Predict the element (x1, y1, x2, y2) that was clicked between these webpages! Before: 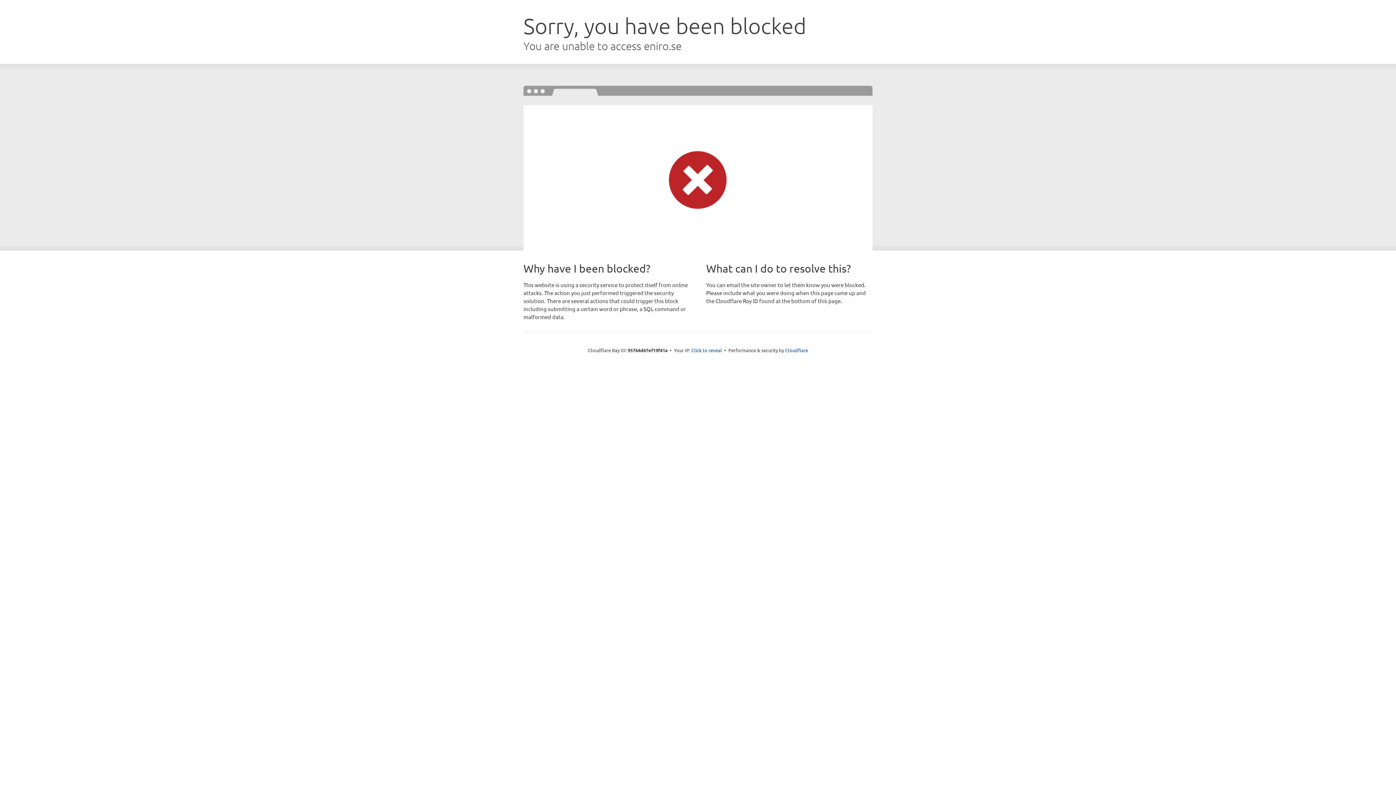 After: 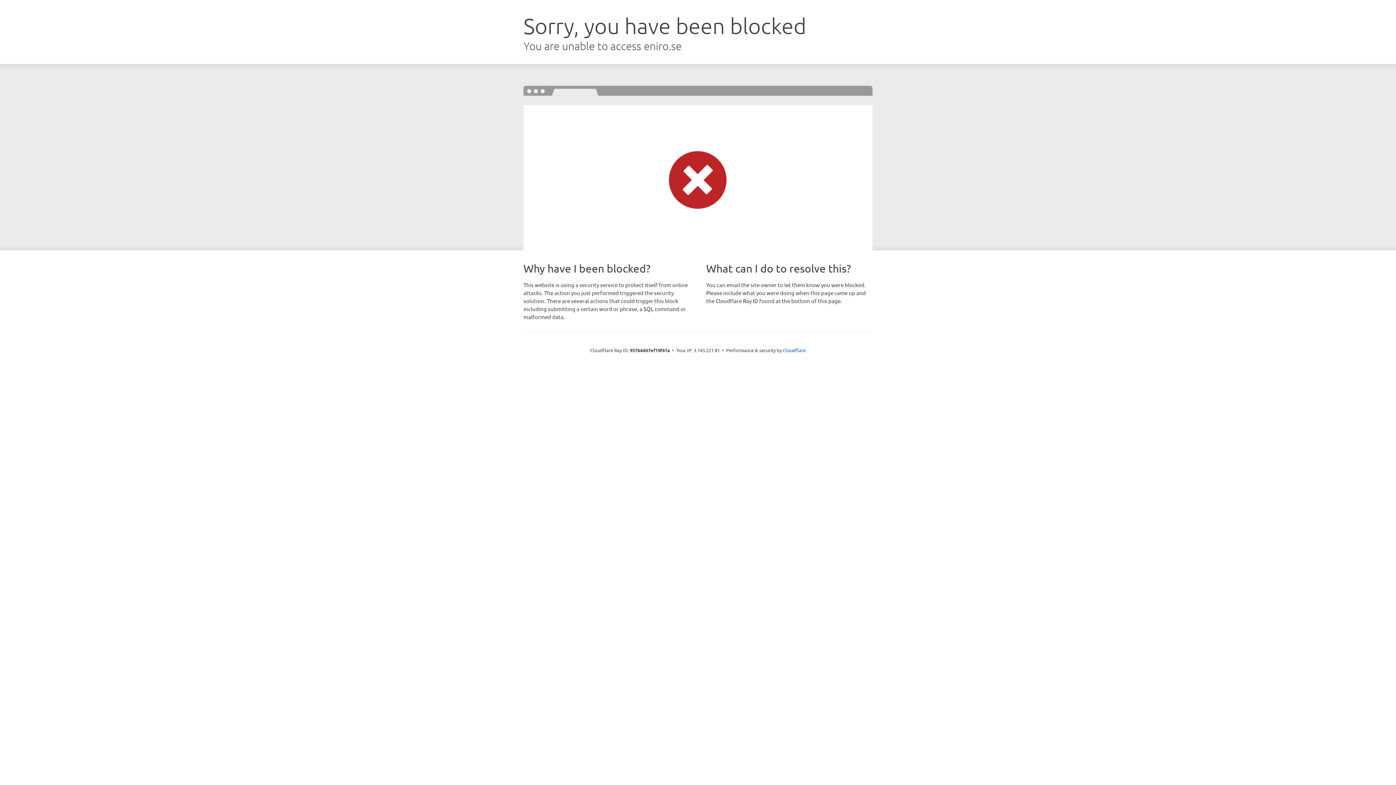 Action: bbox: (691, 346, 722, 353) label: Click to reveal